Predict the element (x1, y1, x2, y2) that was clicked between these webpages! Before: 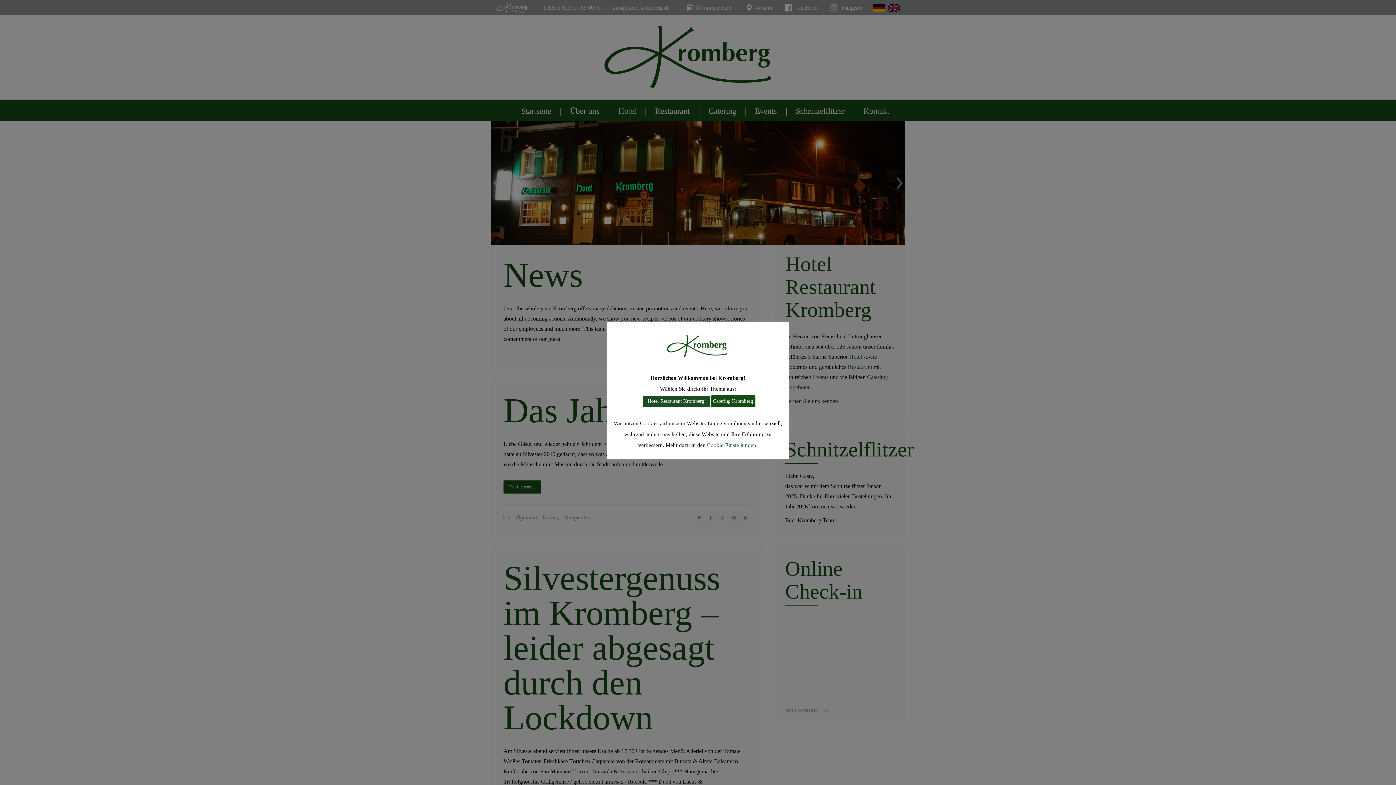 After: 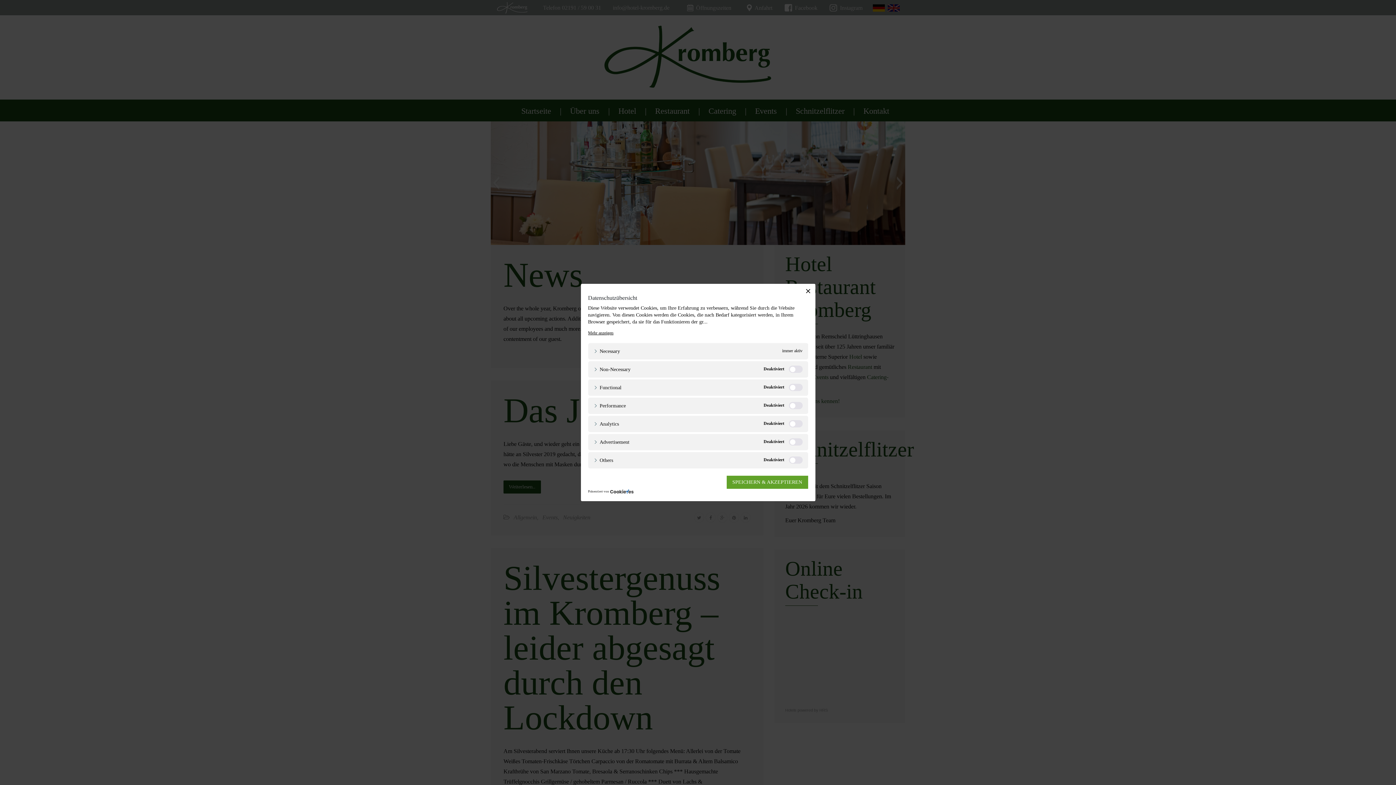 Action: label: Cookie-Einstellungen bbox: (707, 442, 756, 448)